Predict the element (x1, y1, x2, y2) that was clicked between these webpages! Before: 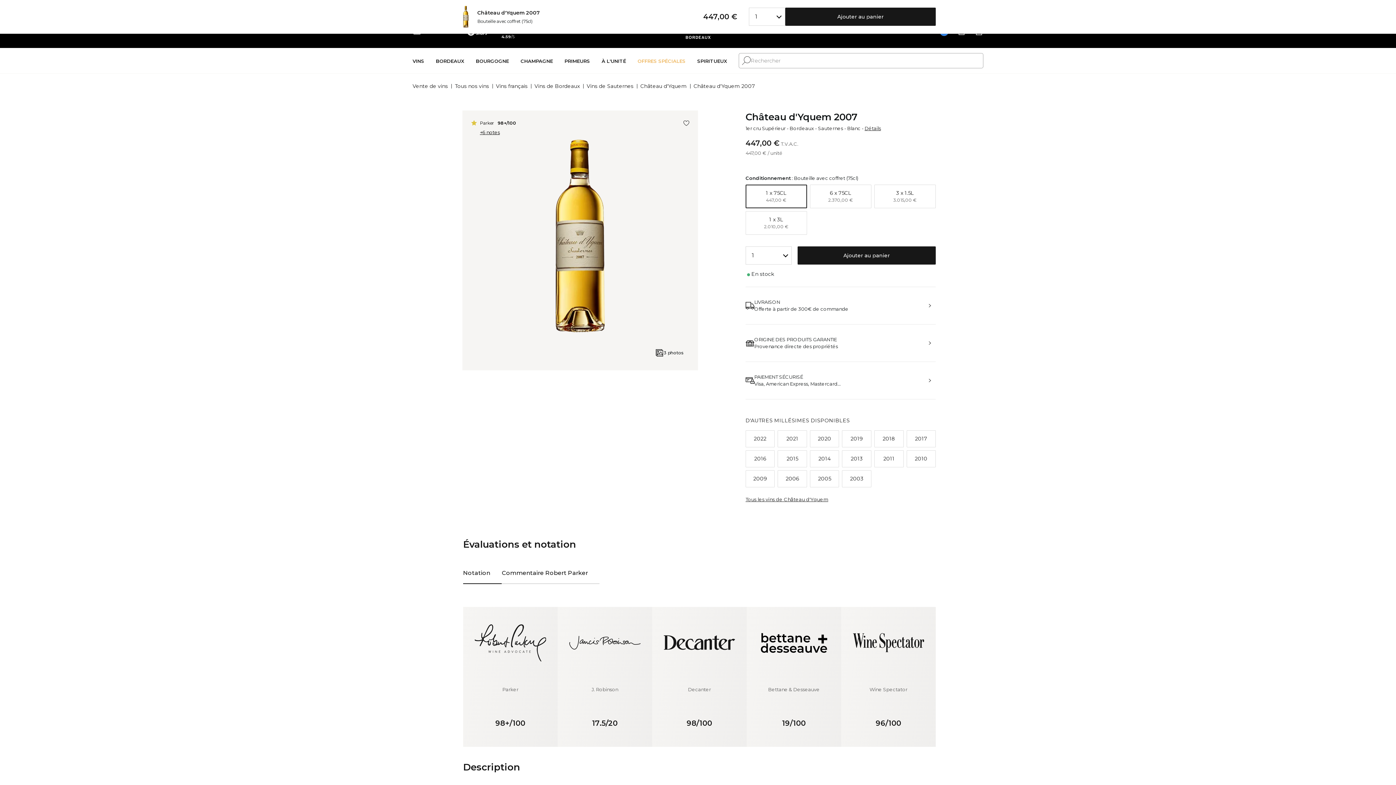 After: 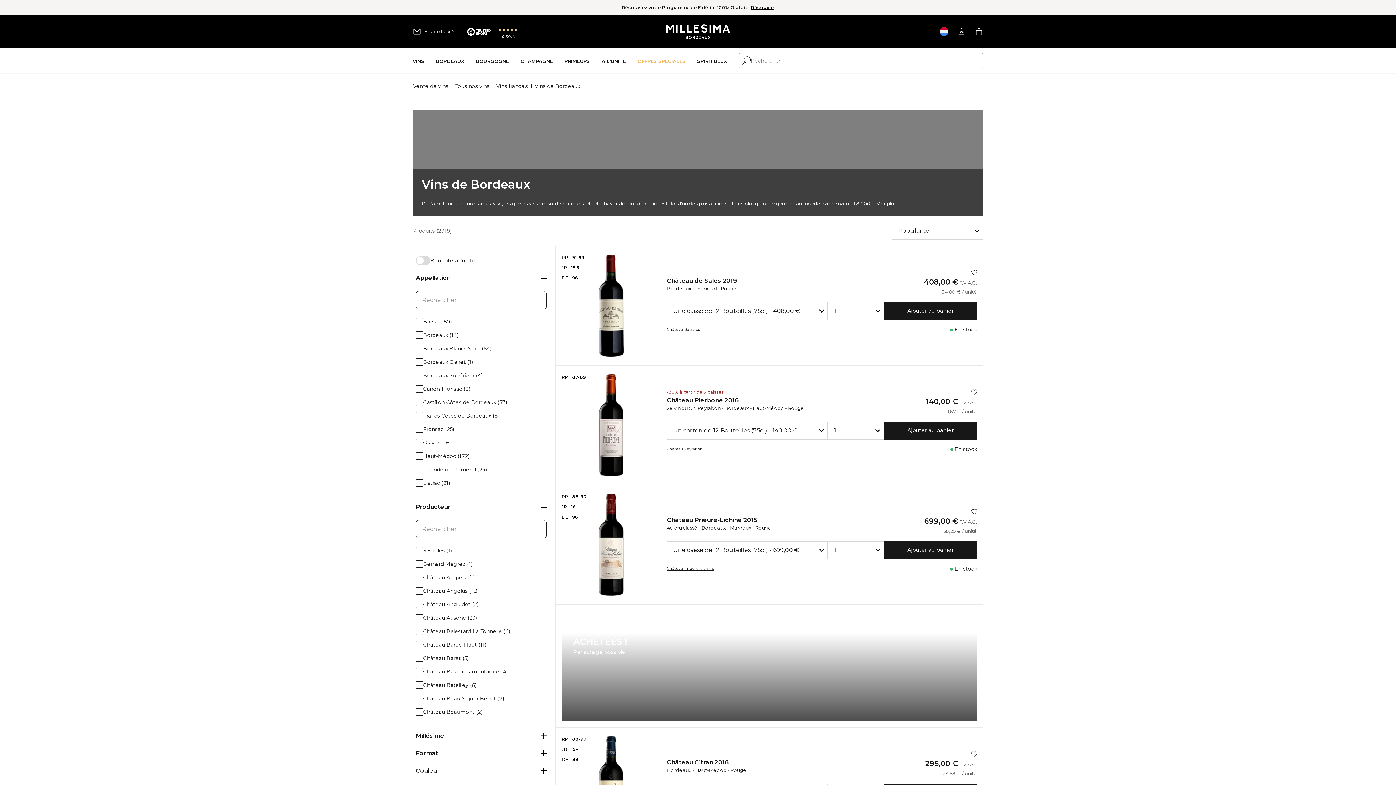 Action: label: Bordeaux bbox: (789, 125, 814, 131)